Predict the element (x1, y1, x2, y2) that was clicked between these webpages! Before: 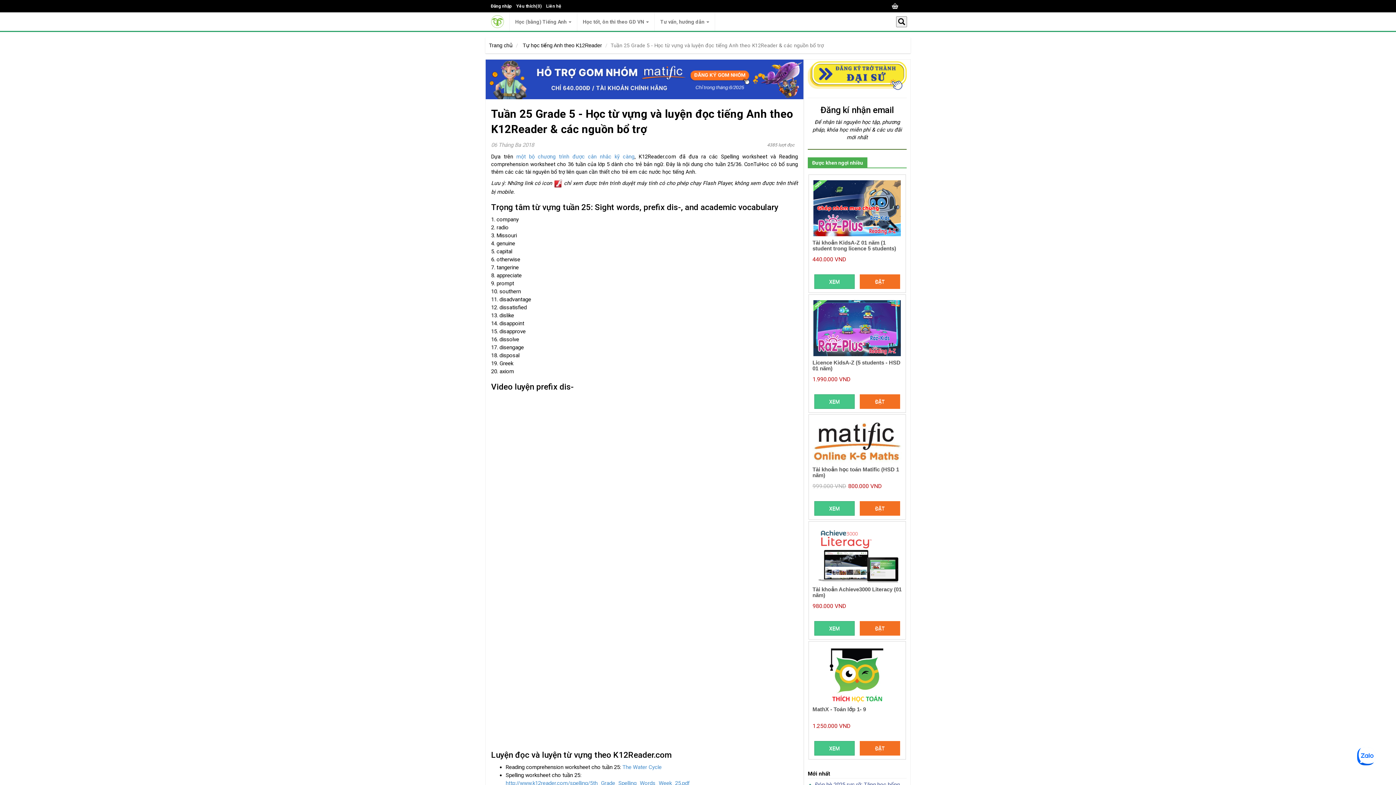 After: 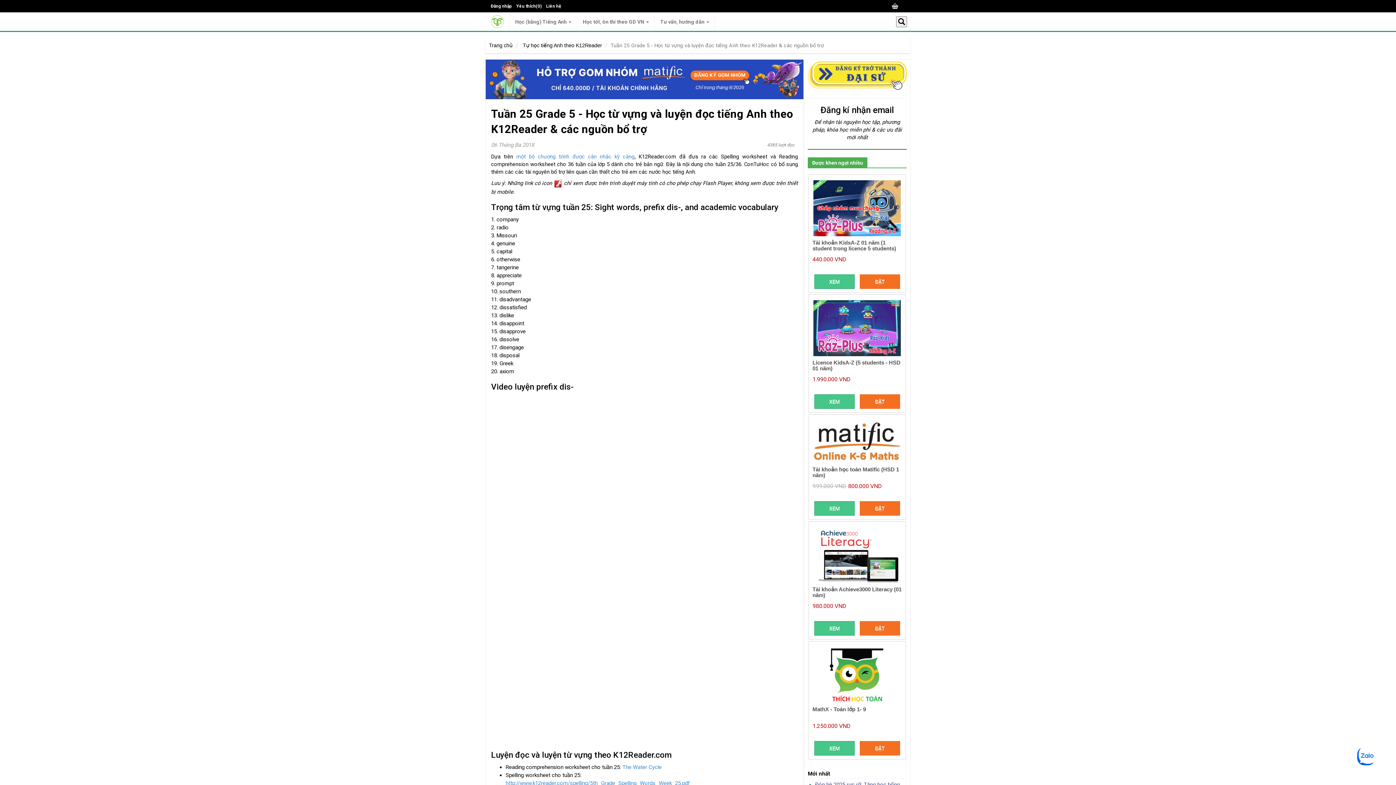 Action: bbox: (485, 75, 803, 82)